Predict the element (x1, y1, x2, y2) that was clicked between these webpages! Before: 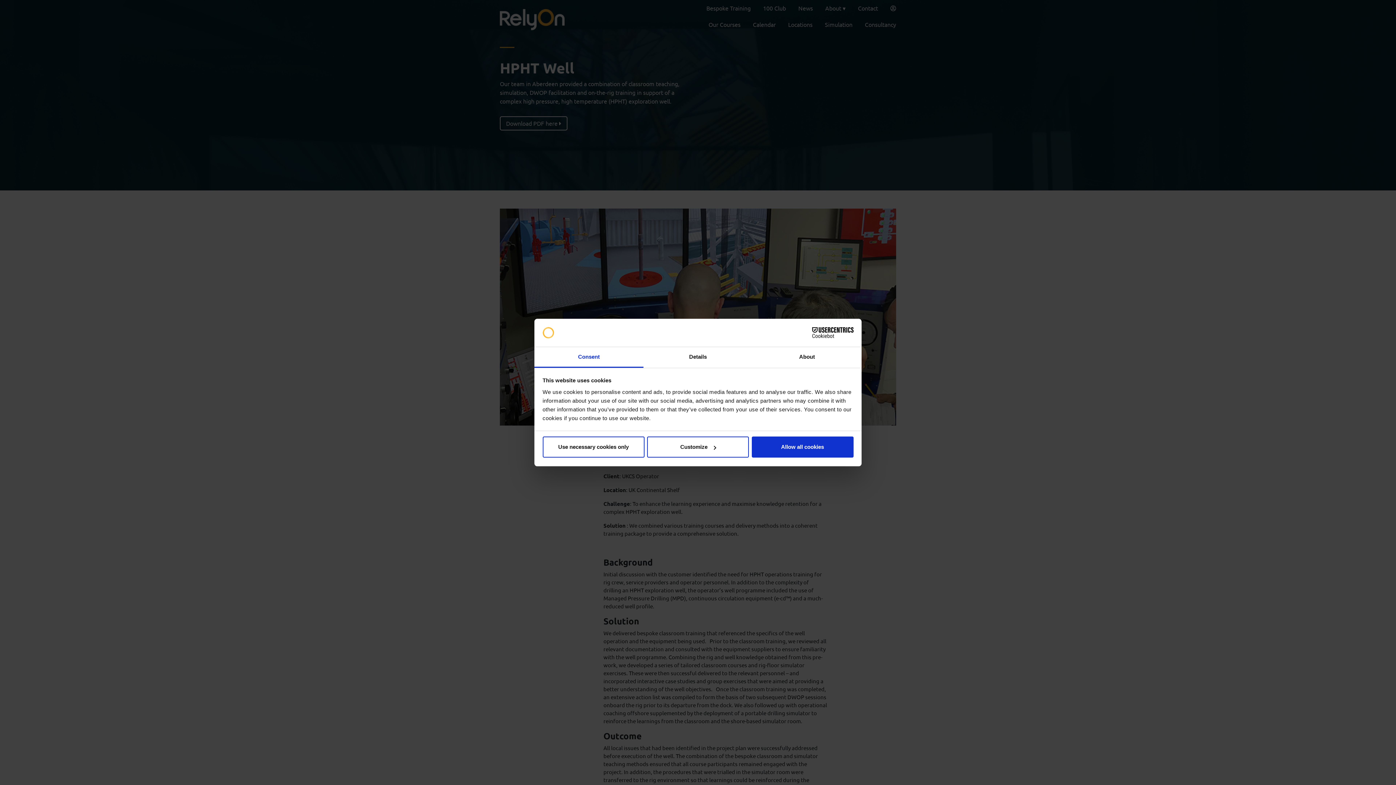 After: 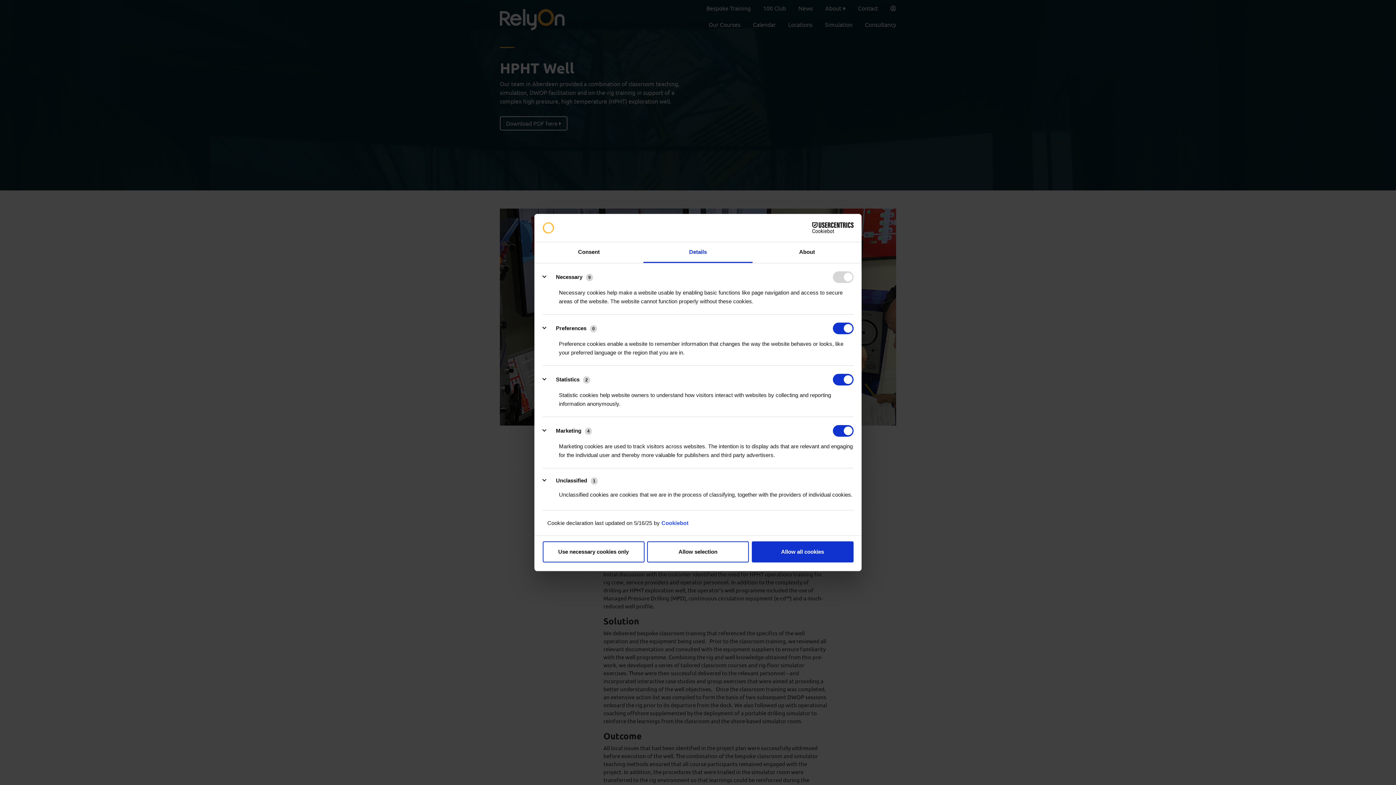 Action: label: Details bbox: (643, 347, 752, 367)